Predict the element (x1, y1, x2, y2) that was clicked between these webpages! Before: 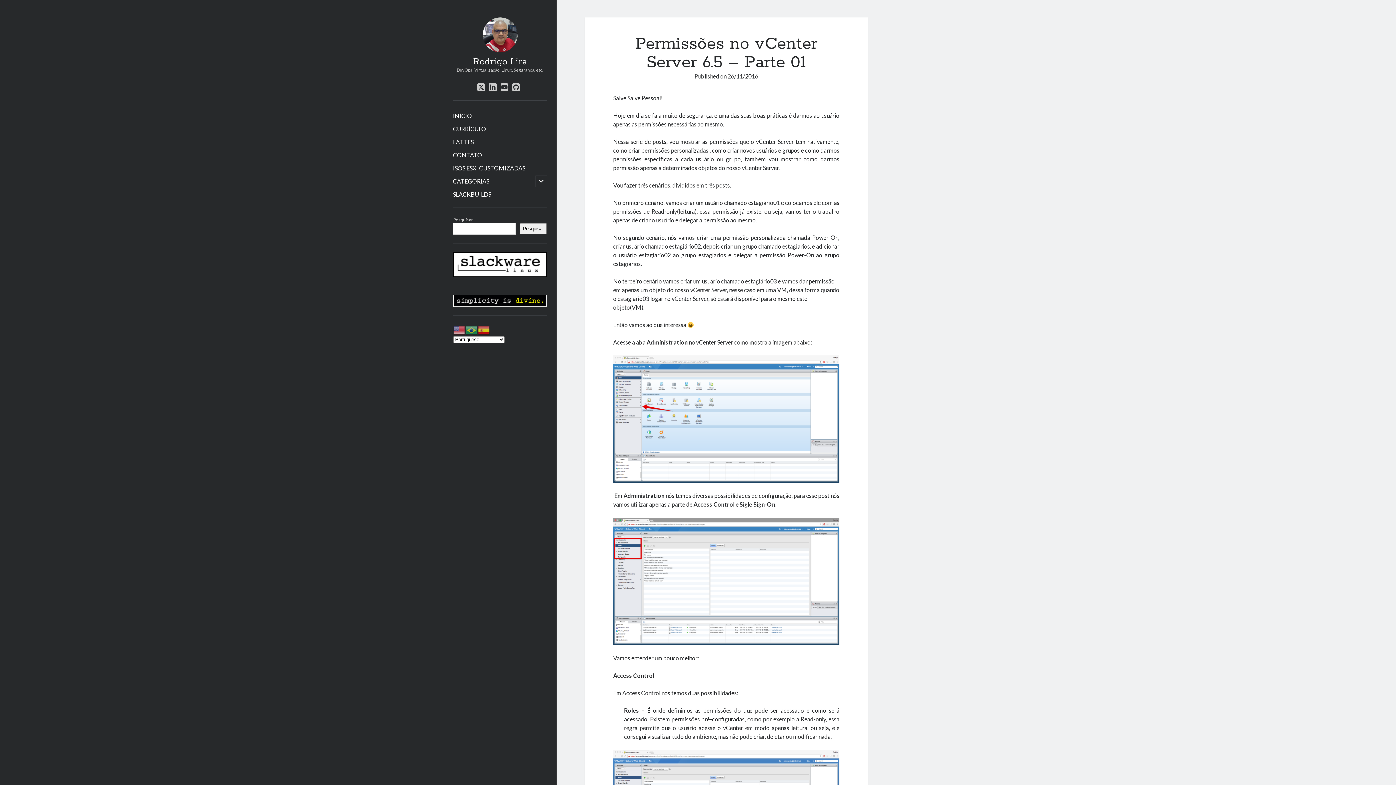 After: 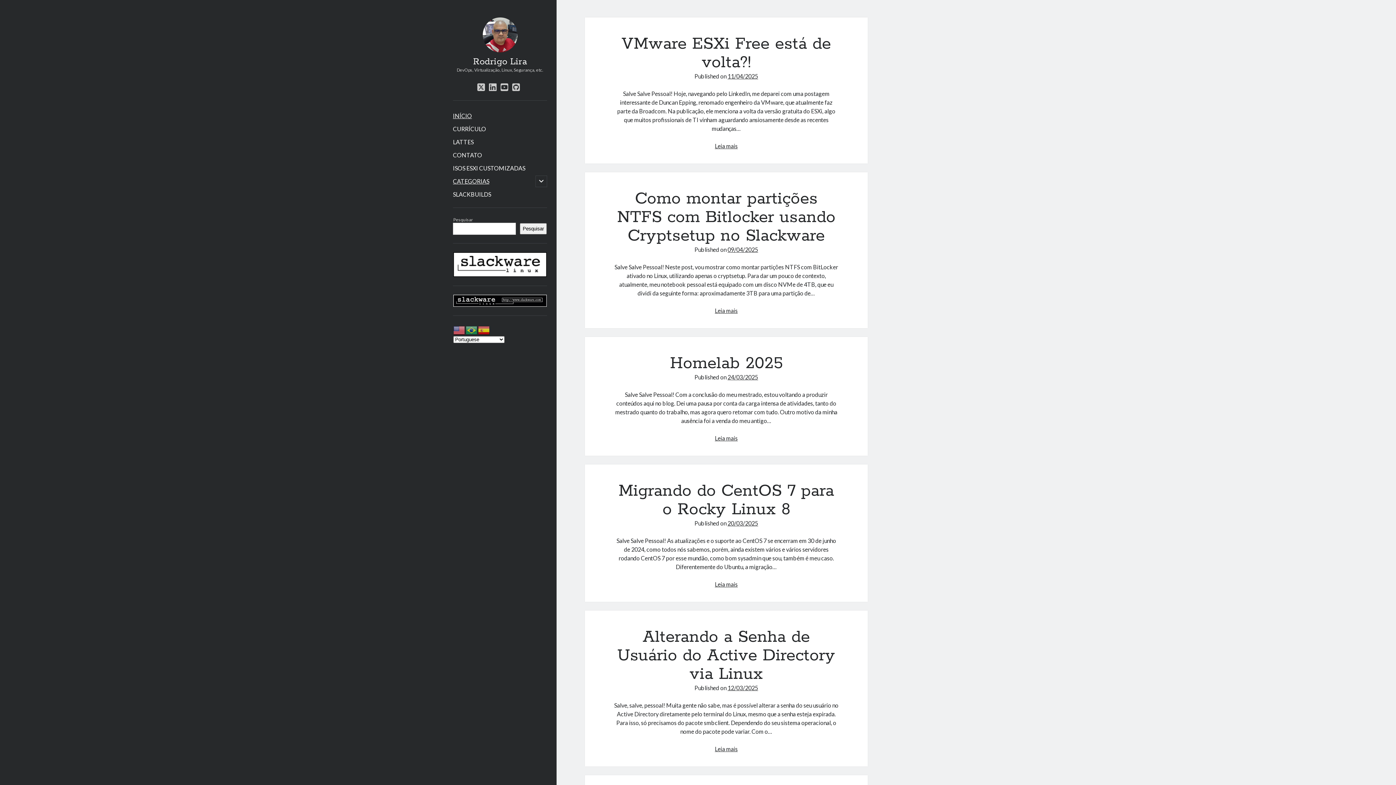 Action: label: INÍCIO bbox: (453, 111, 472, 120)